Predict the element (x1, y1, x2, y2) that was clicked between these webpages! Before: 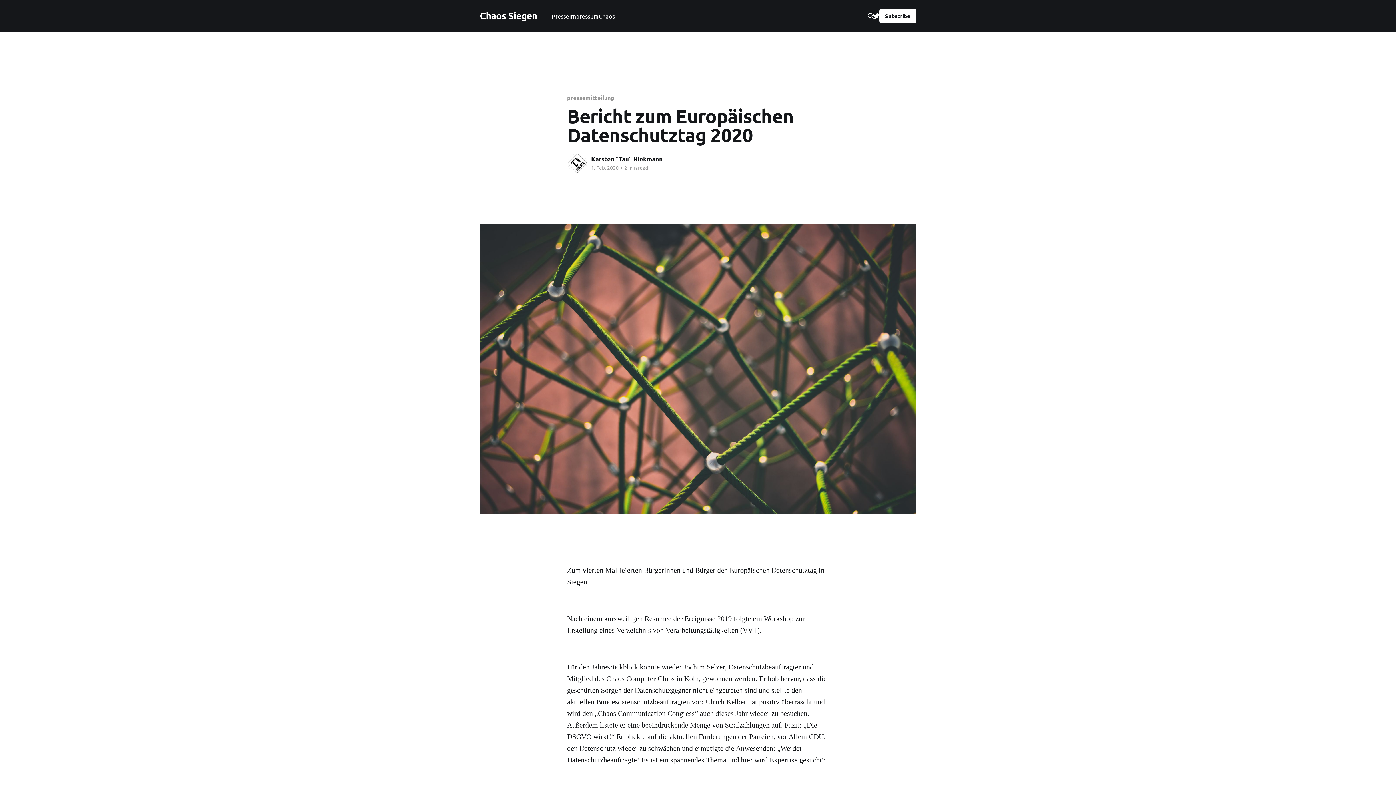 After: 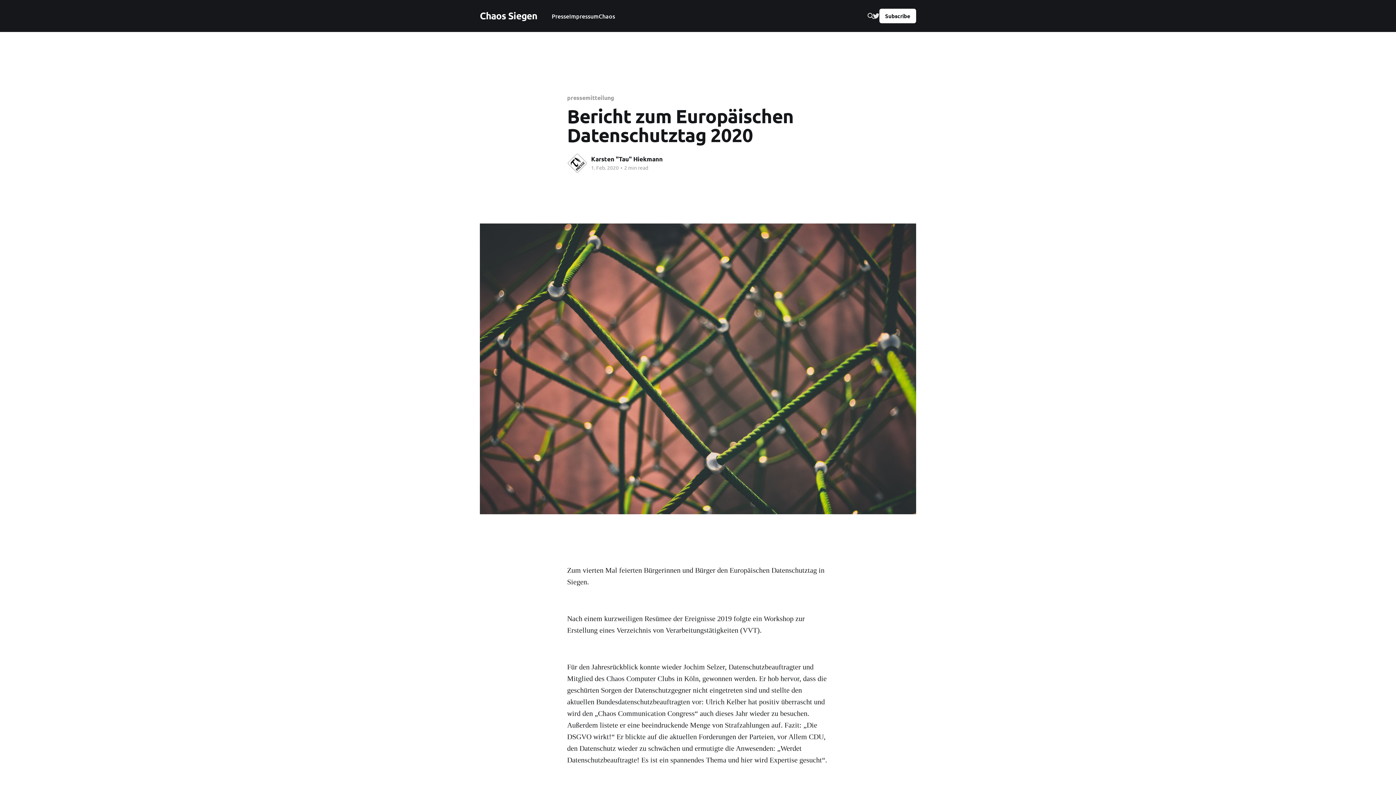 Action: bbox: (872, 12, 879, 19)